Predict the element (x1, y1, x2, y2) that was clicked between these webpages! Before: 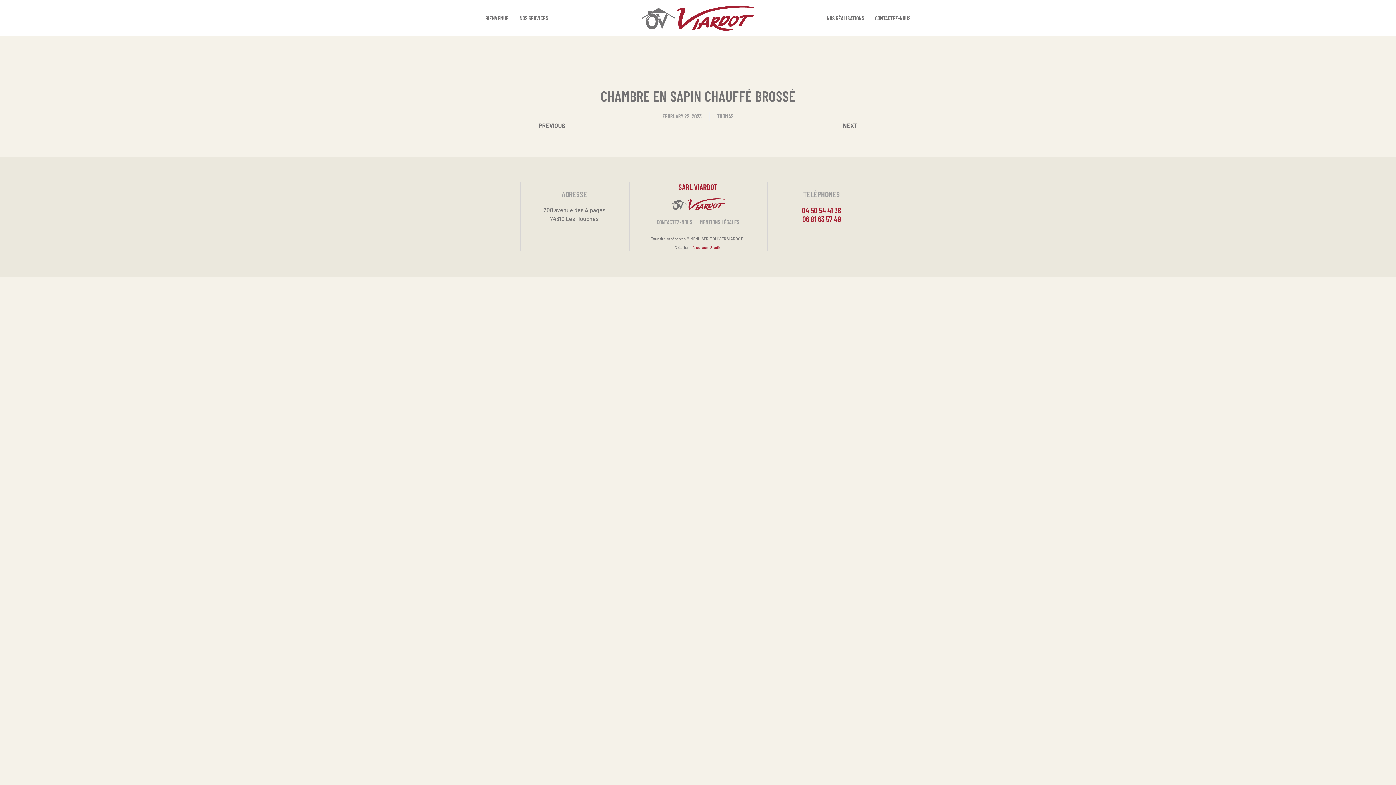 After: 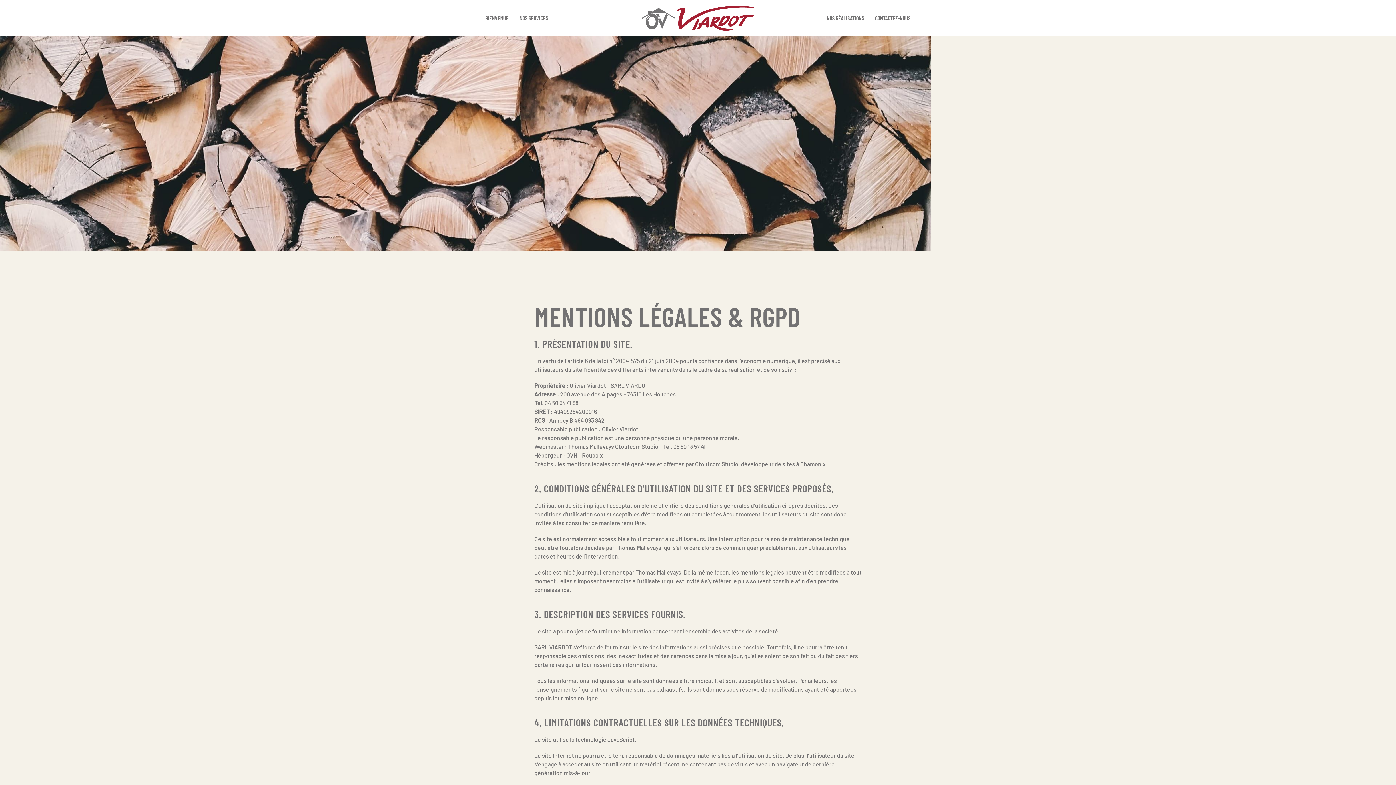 Action: label: MENTIONS LÉGALES bbox: (699, 217, 739, 226)